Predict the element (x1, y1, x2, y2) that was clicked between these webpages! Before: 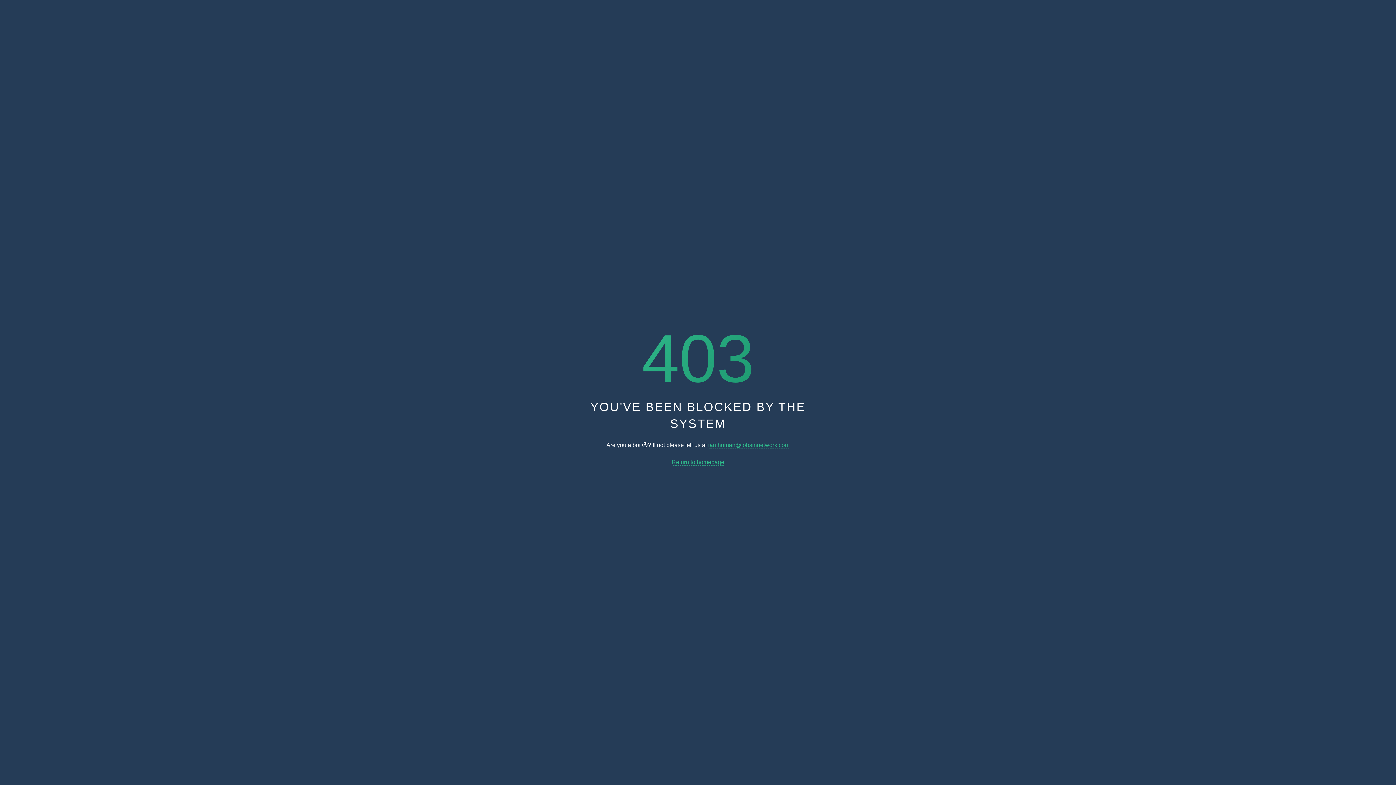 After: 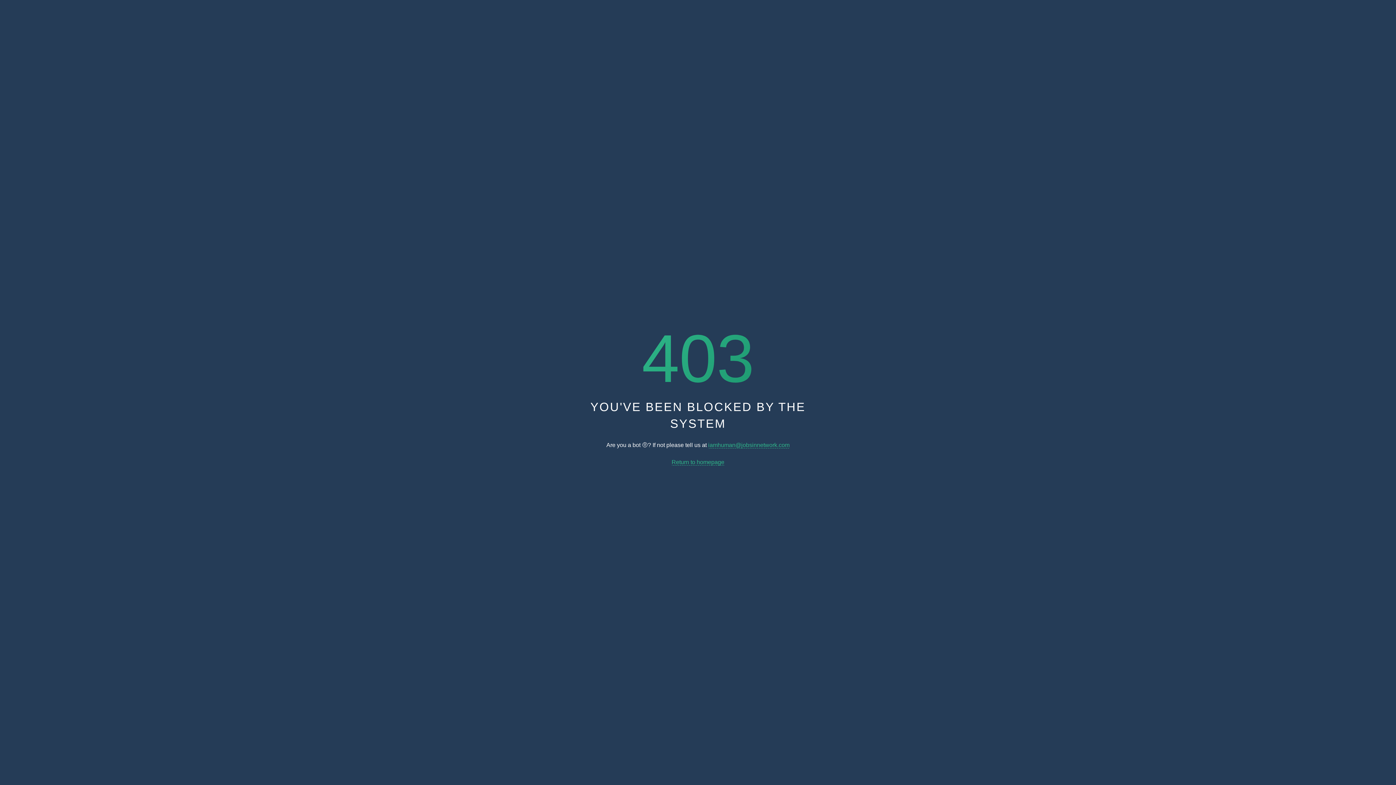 Action: label: iamhuman@jobsinnetwork.com bbox: (708, 442, 789, 448)